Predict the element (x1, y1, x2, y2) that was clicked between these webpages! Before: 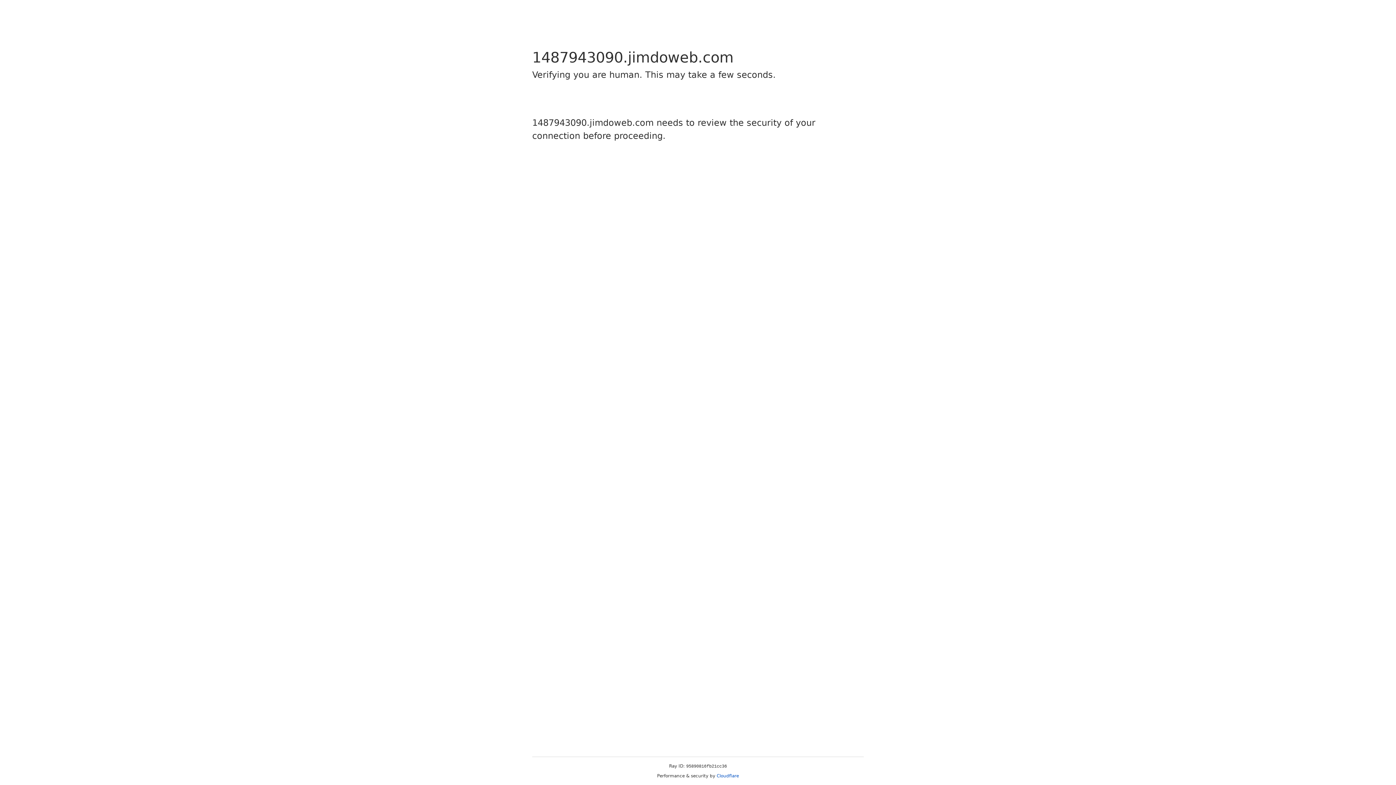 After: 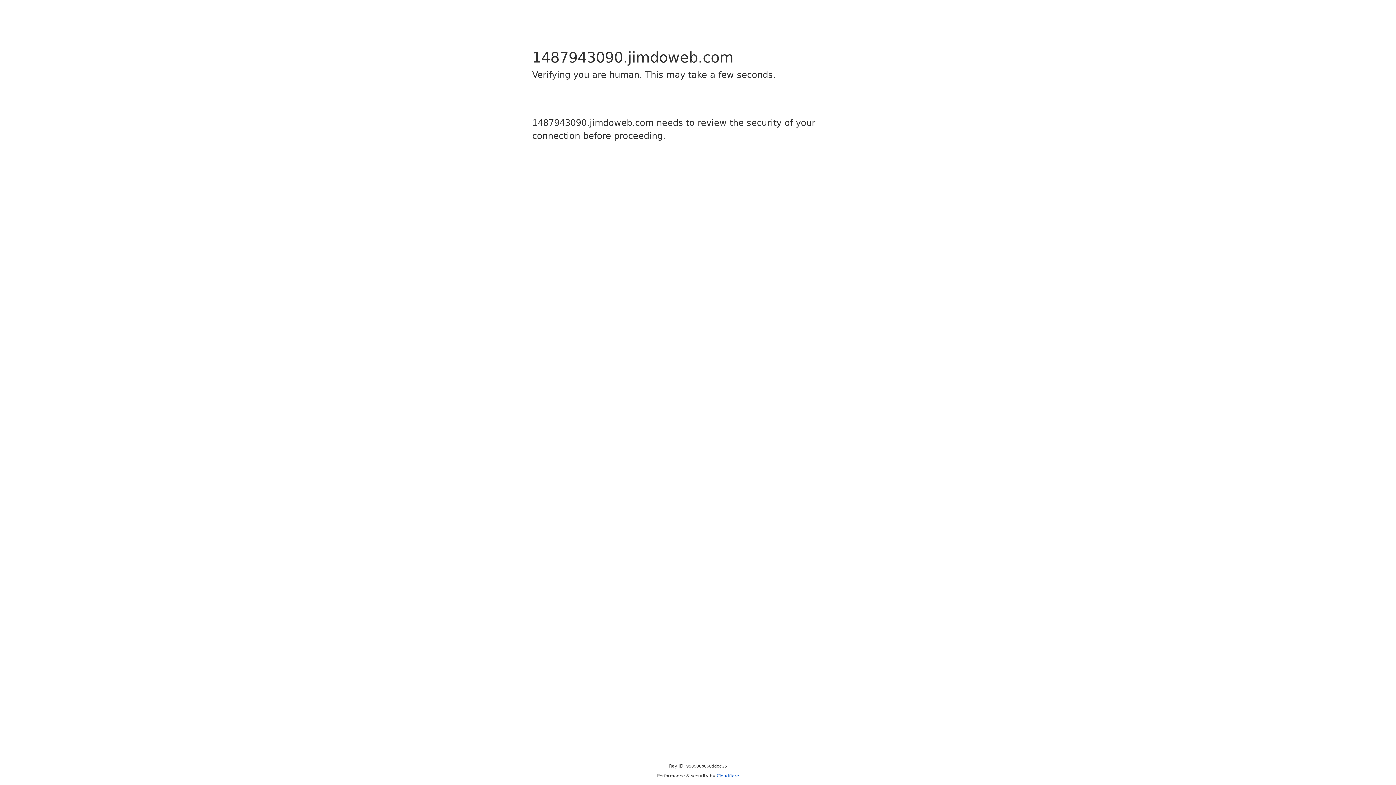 Action: label: Cloudflare bbox: (716, 773, 739, 778)